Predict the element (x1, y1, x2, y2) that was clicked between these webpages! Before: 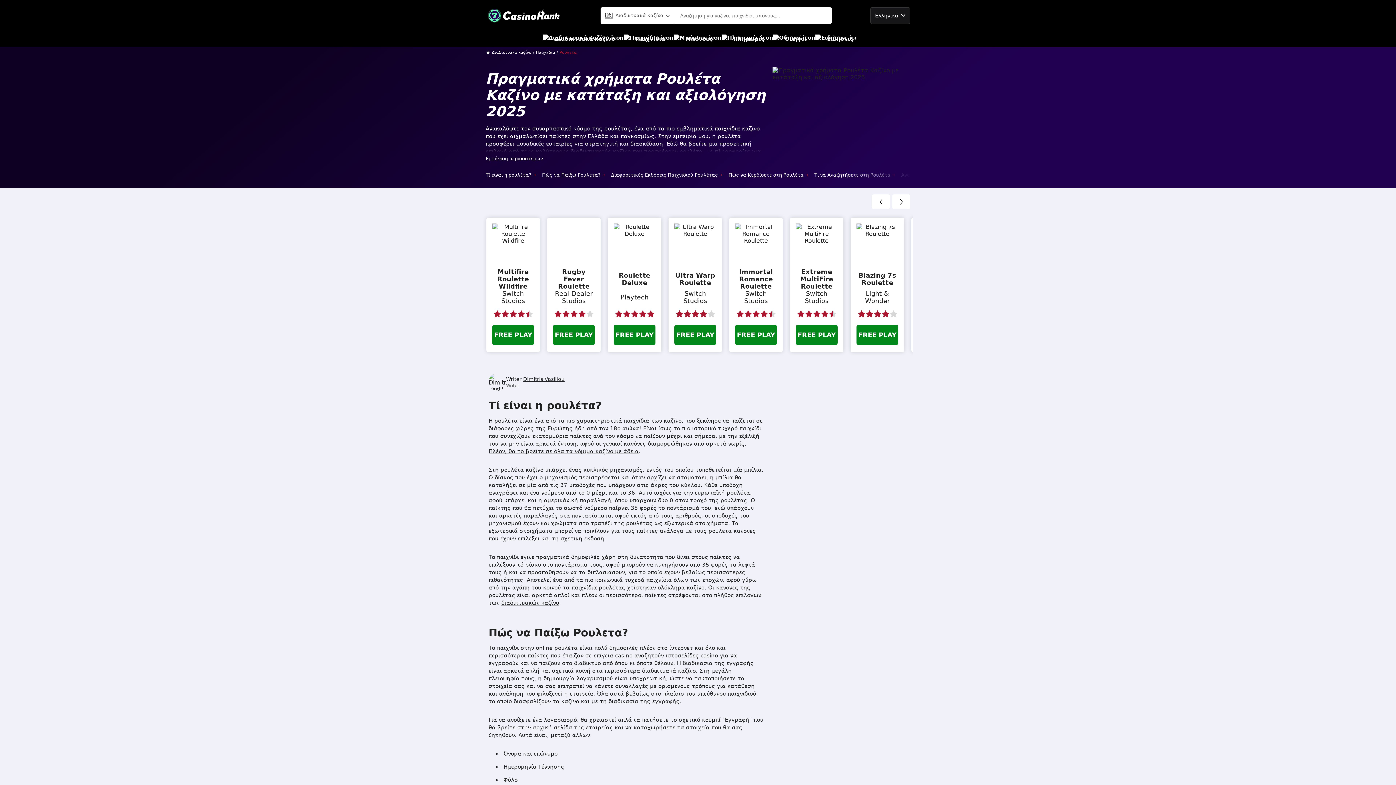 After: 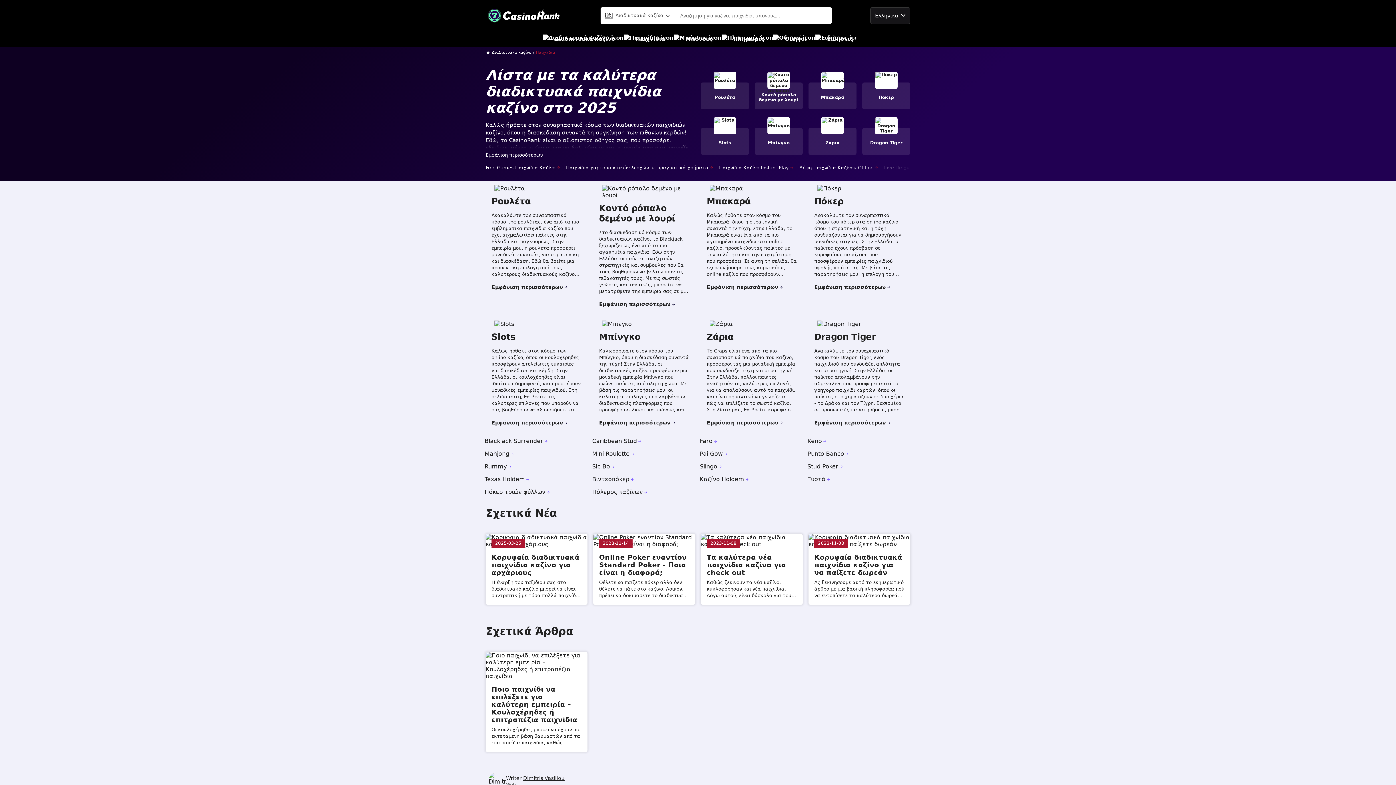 Action: label: Παιχνίδια bbox: (536, 50, 555, 54)